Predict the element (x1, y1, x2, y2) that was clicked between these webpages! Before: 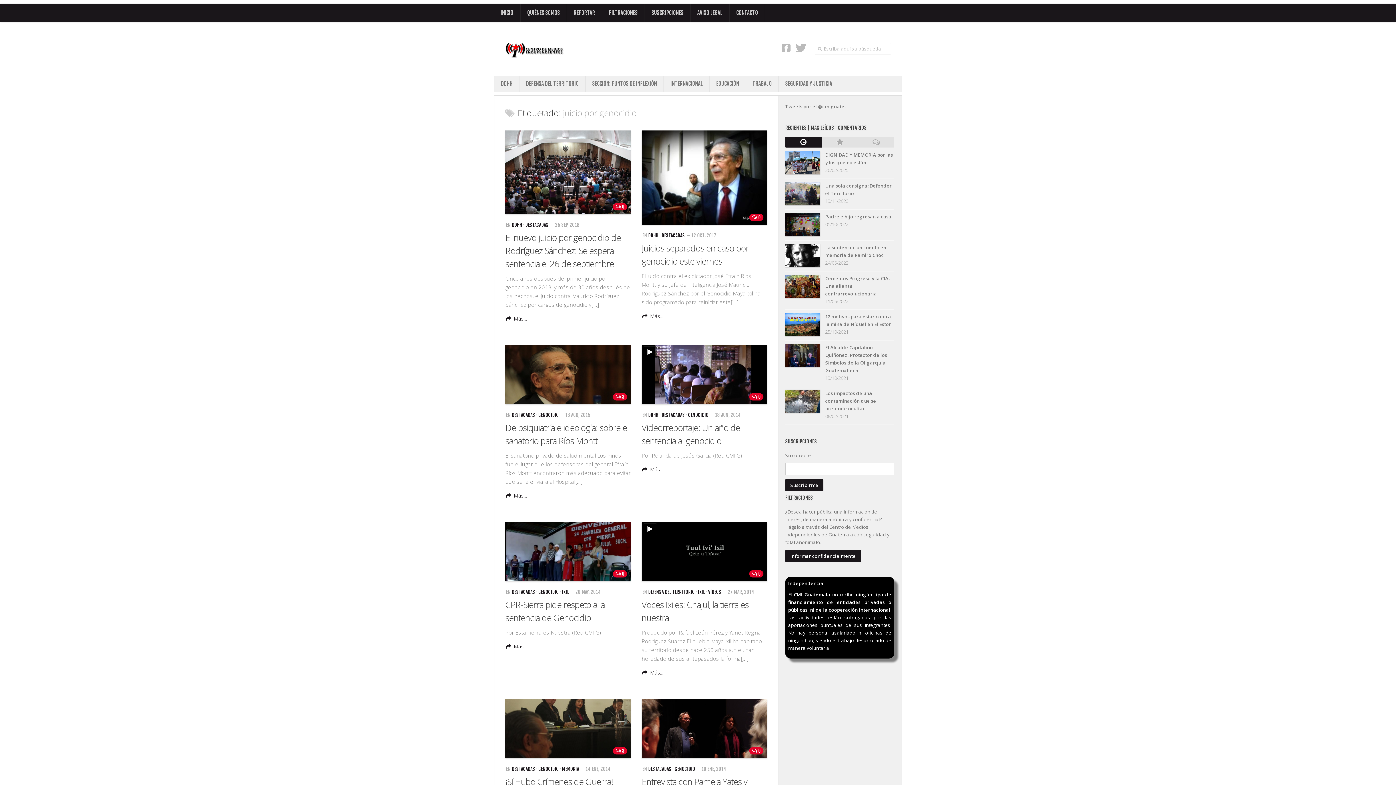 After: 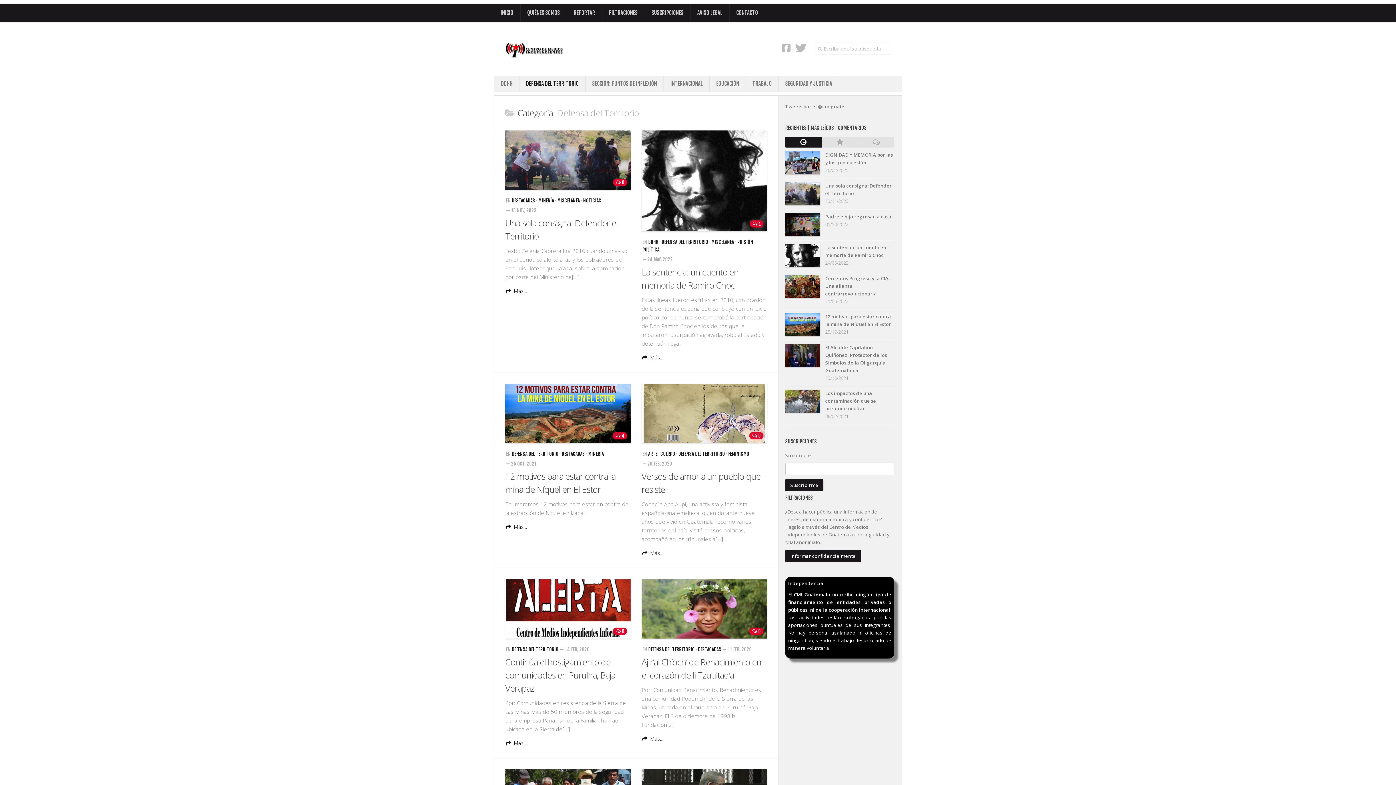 Action: bbox: (519, 75, 585, 91) label: DEFENSA DEL TERRITORIO